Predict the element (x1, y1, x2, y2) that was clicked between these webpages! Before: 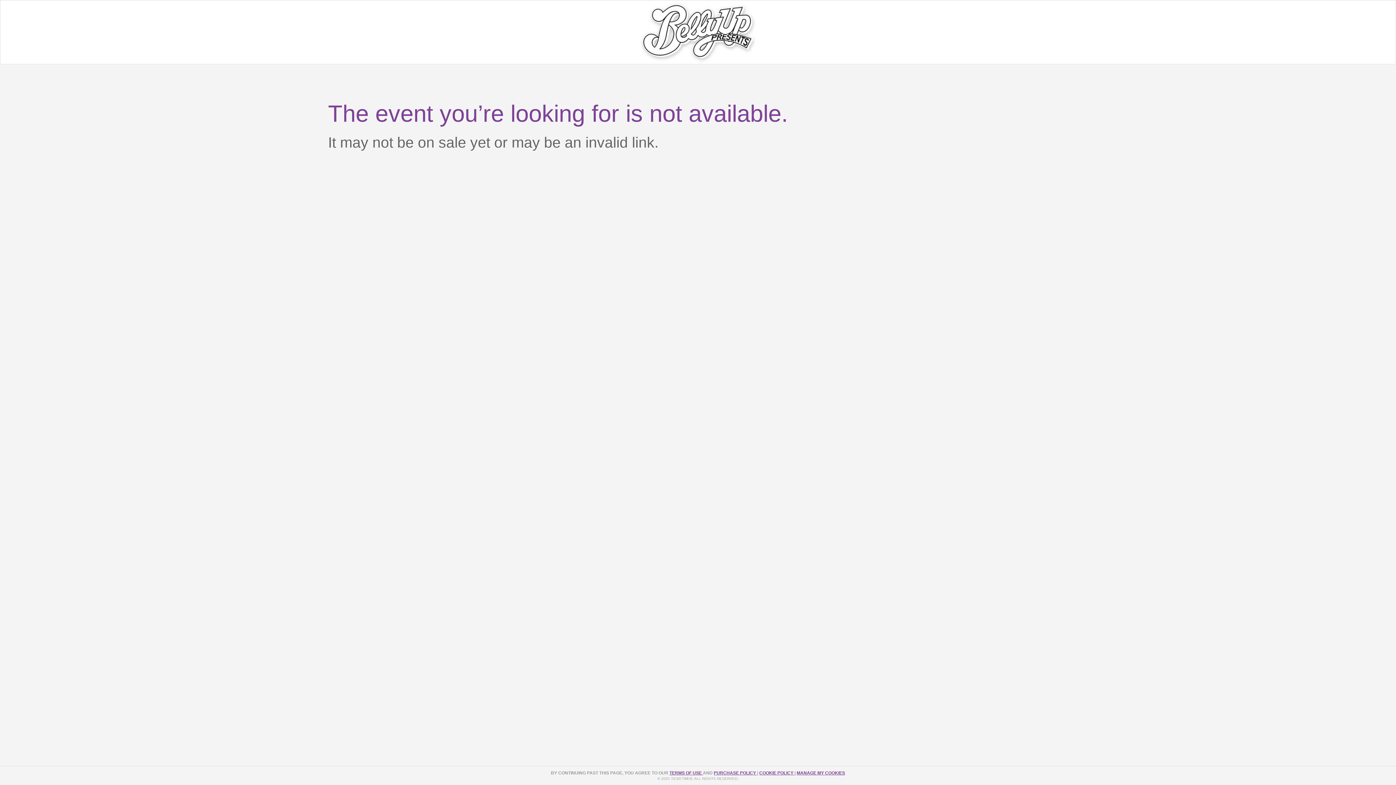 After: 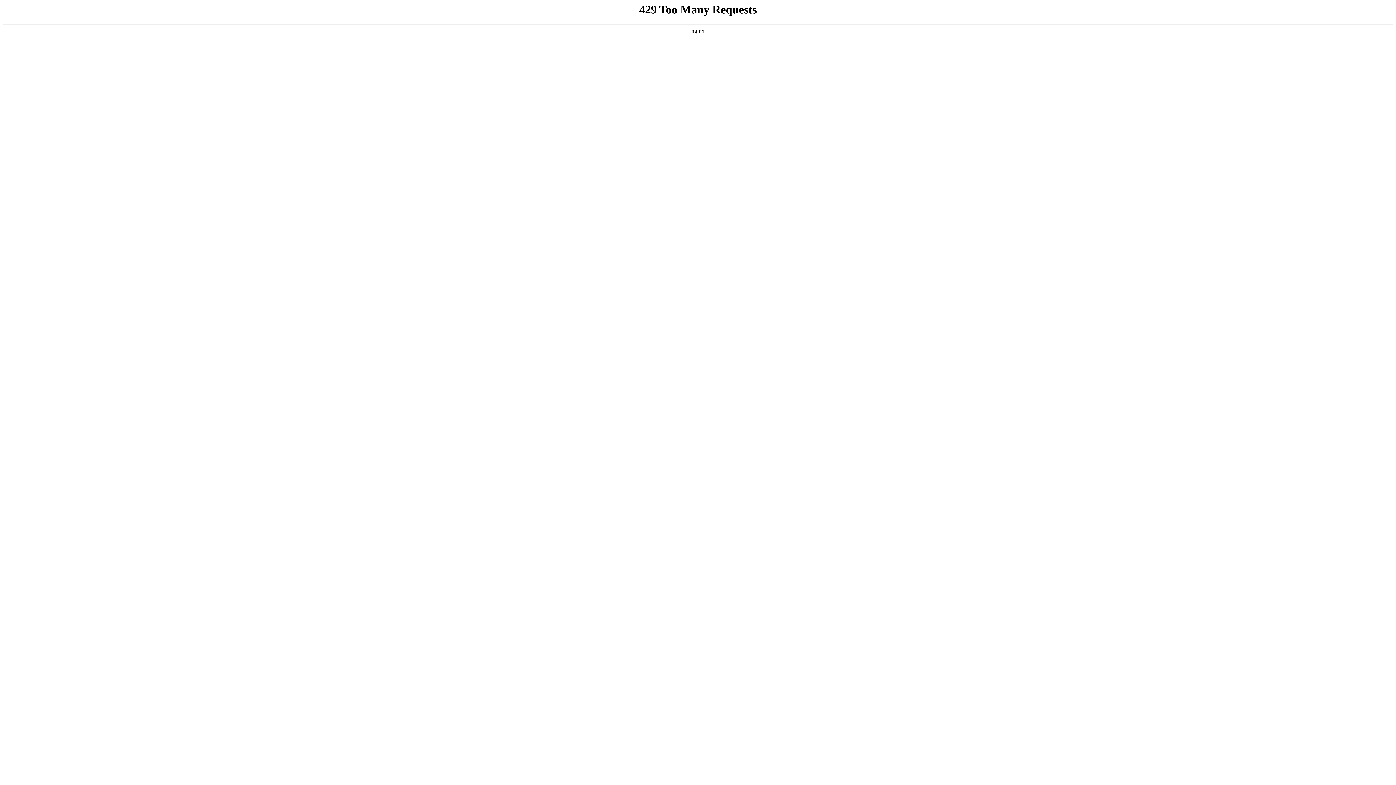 Action: label: COOKIE POLICY  bbox: (759, 770, 794, 776)